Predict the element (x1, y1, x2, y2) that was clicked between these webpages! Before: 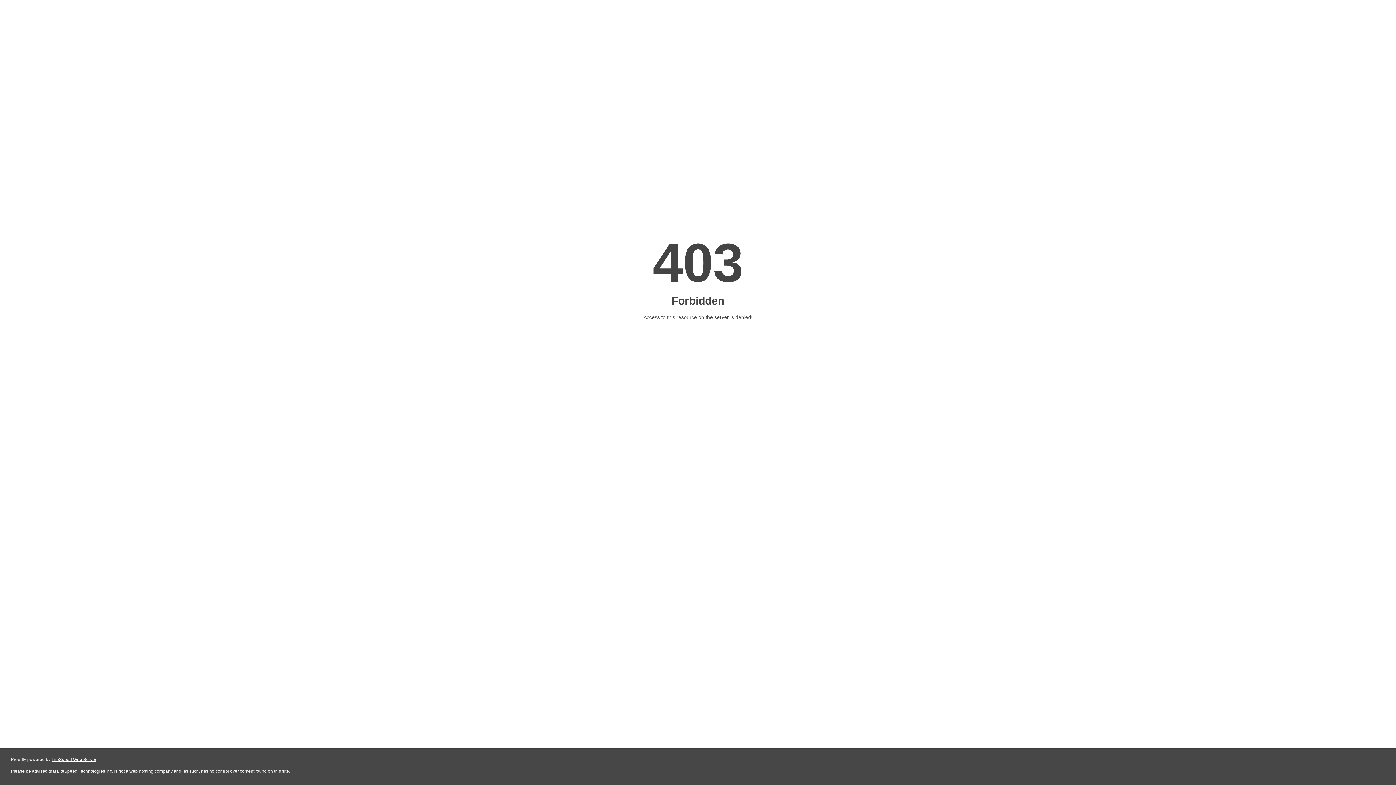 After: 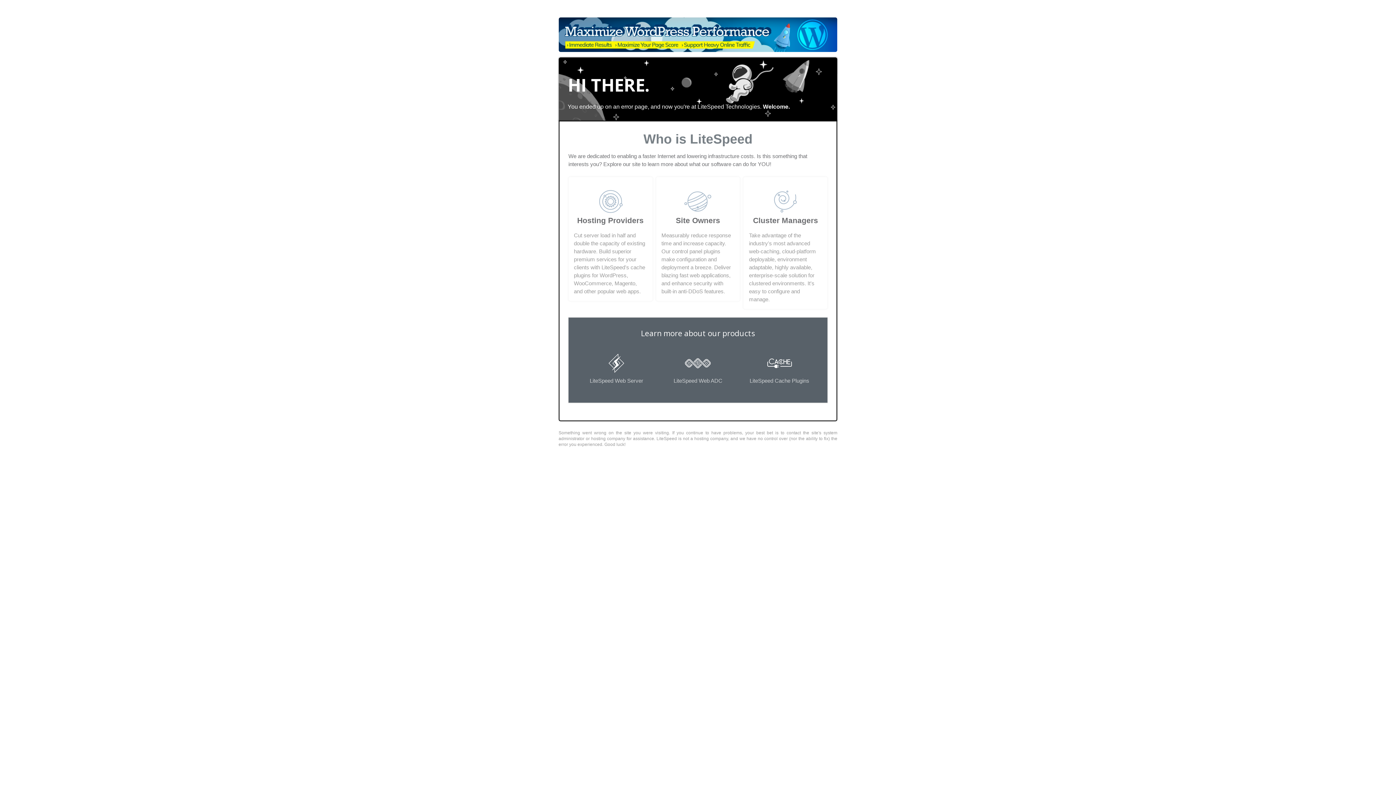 Action: label: LiteSpeed Web Server bbox: (51, 757, 96, 762)